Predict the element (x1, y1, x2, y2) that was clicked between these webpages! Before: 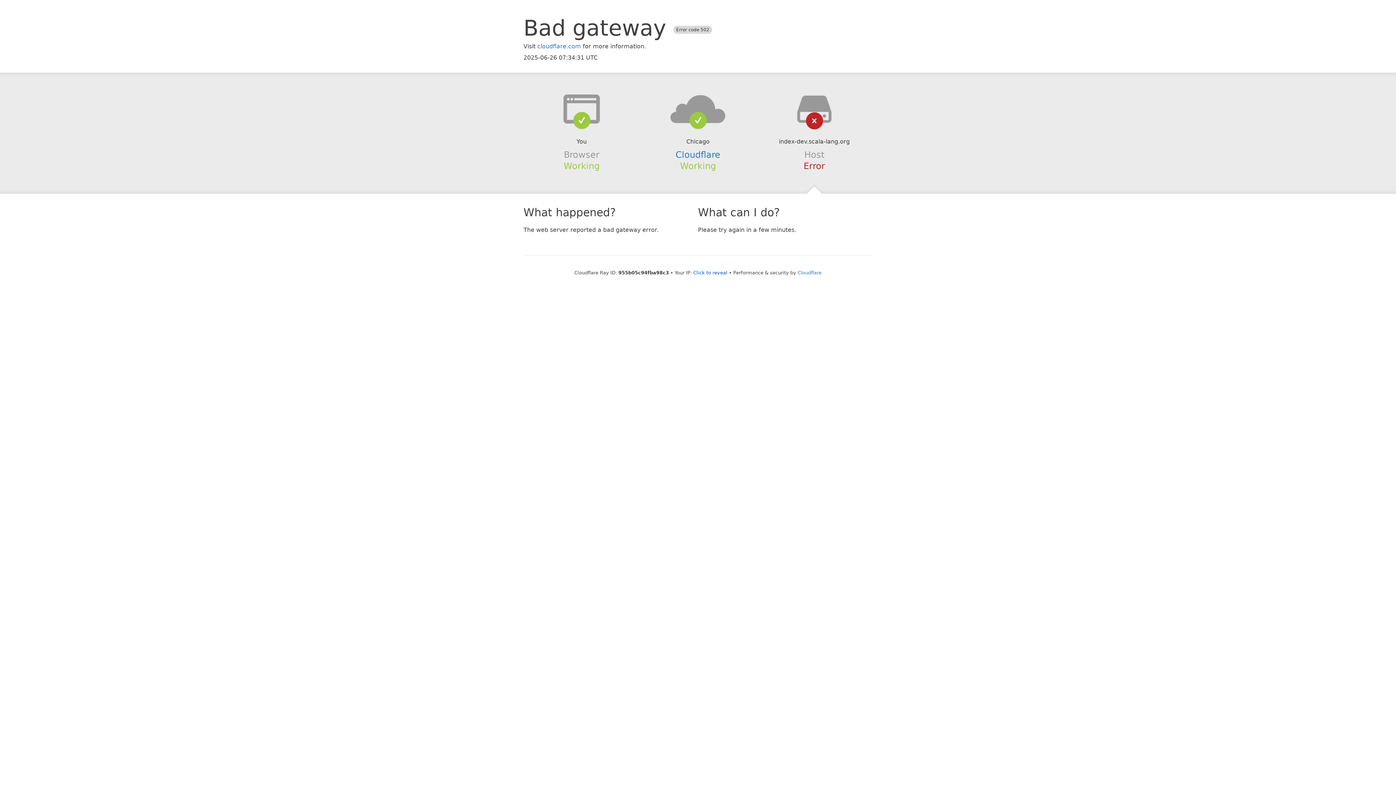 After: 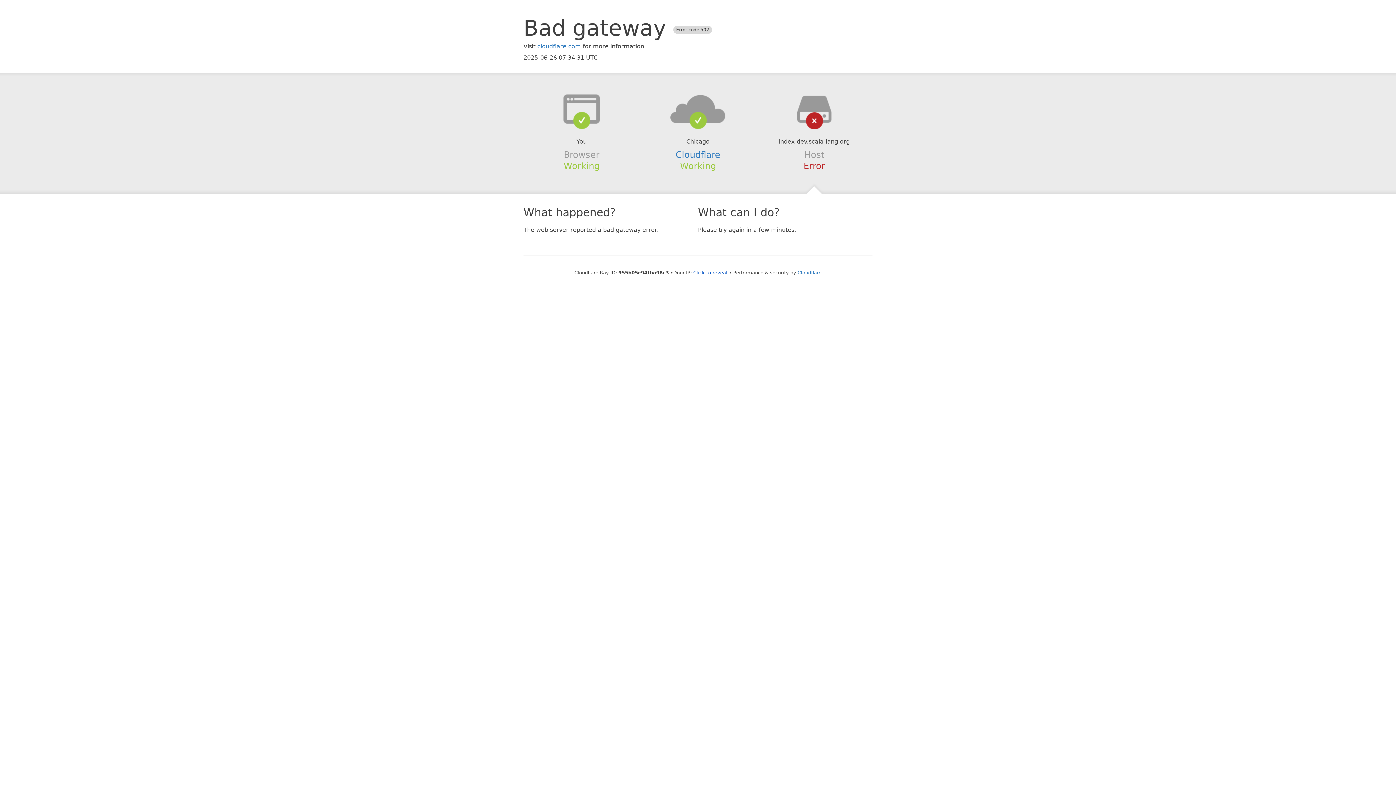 Action: bbox: (639, 94, 756, 123)